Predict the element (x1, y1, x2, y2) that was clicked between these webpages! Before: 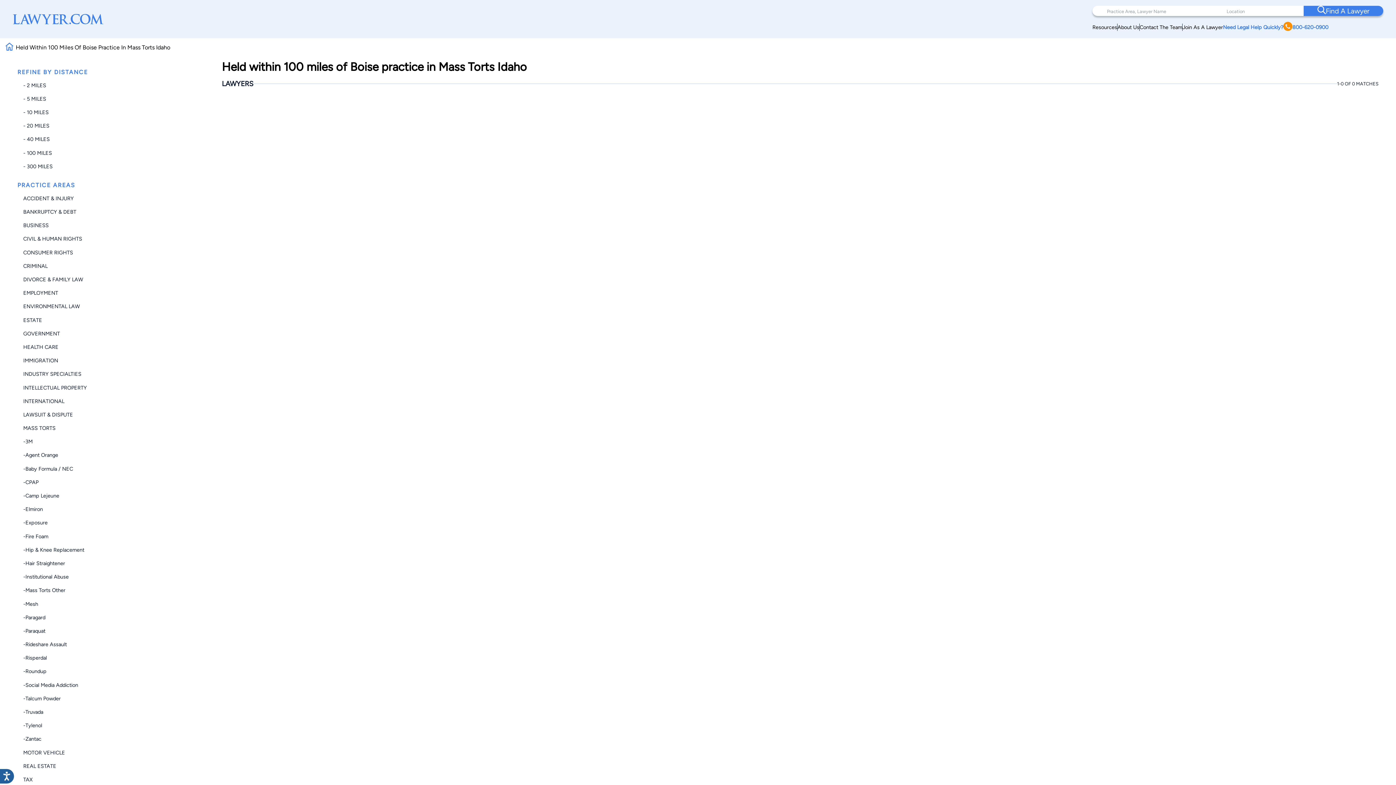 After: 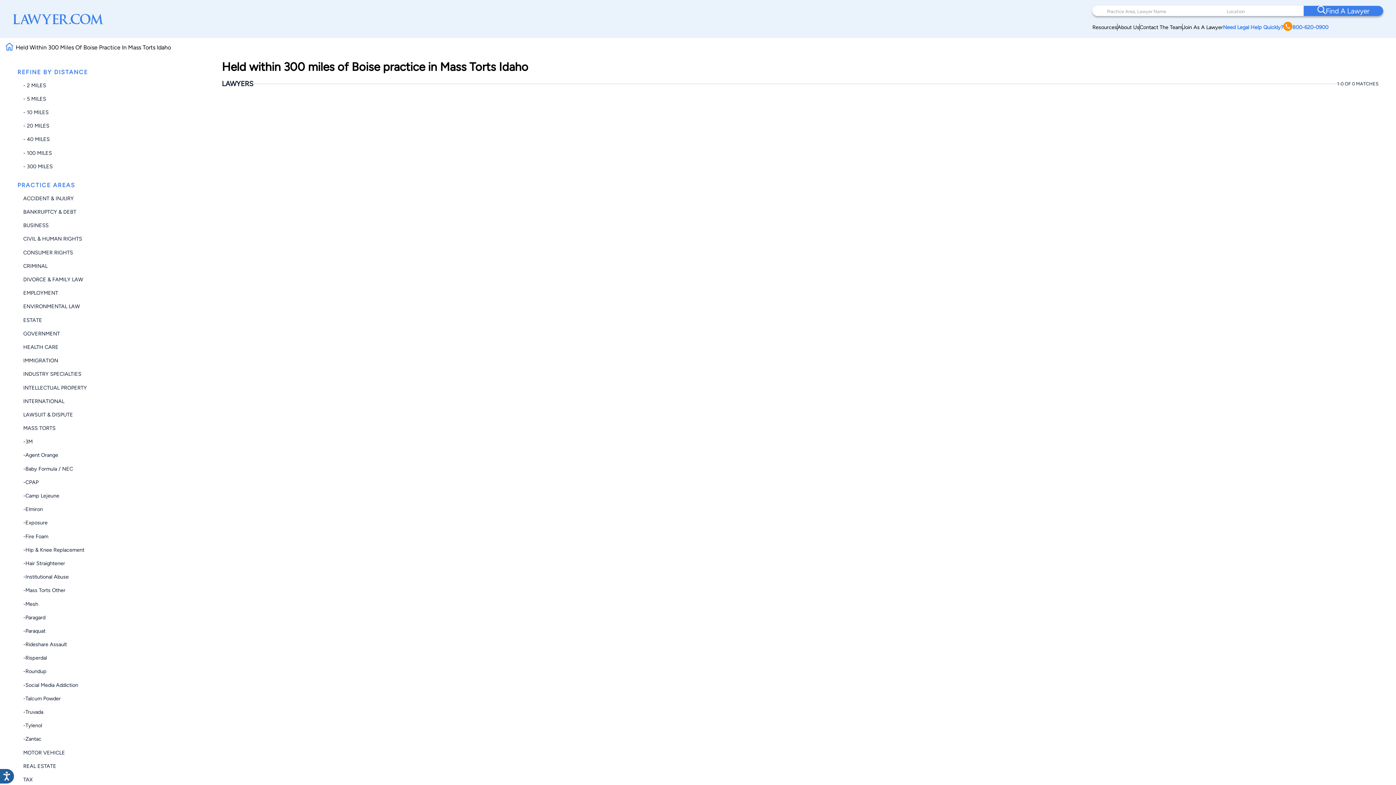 Action: bbox: (23, 163, 52, 169) label: - 300 MILES